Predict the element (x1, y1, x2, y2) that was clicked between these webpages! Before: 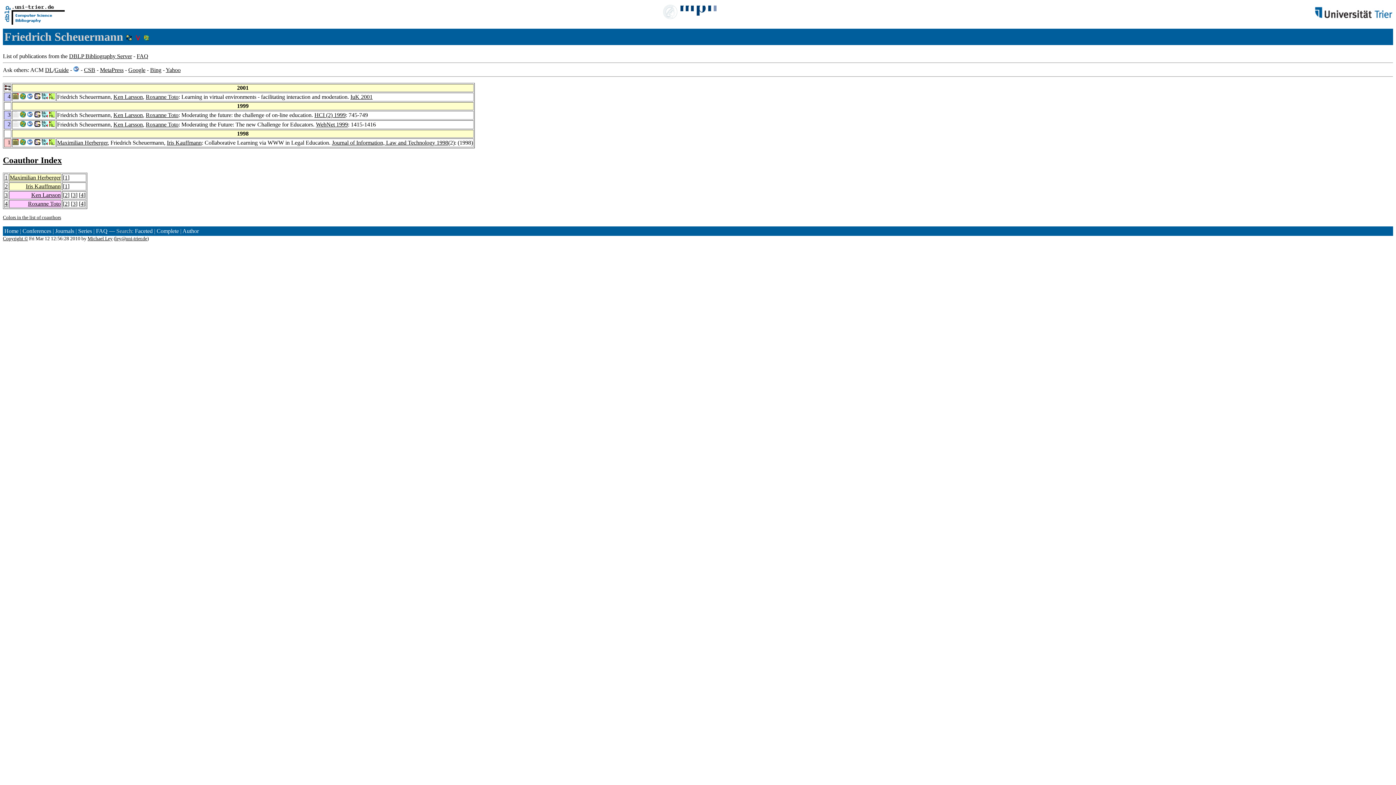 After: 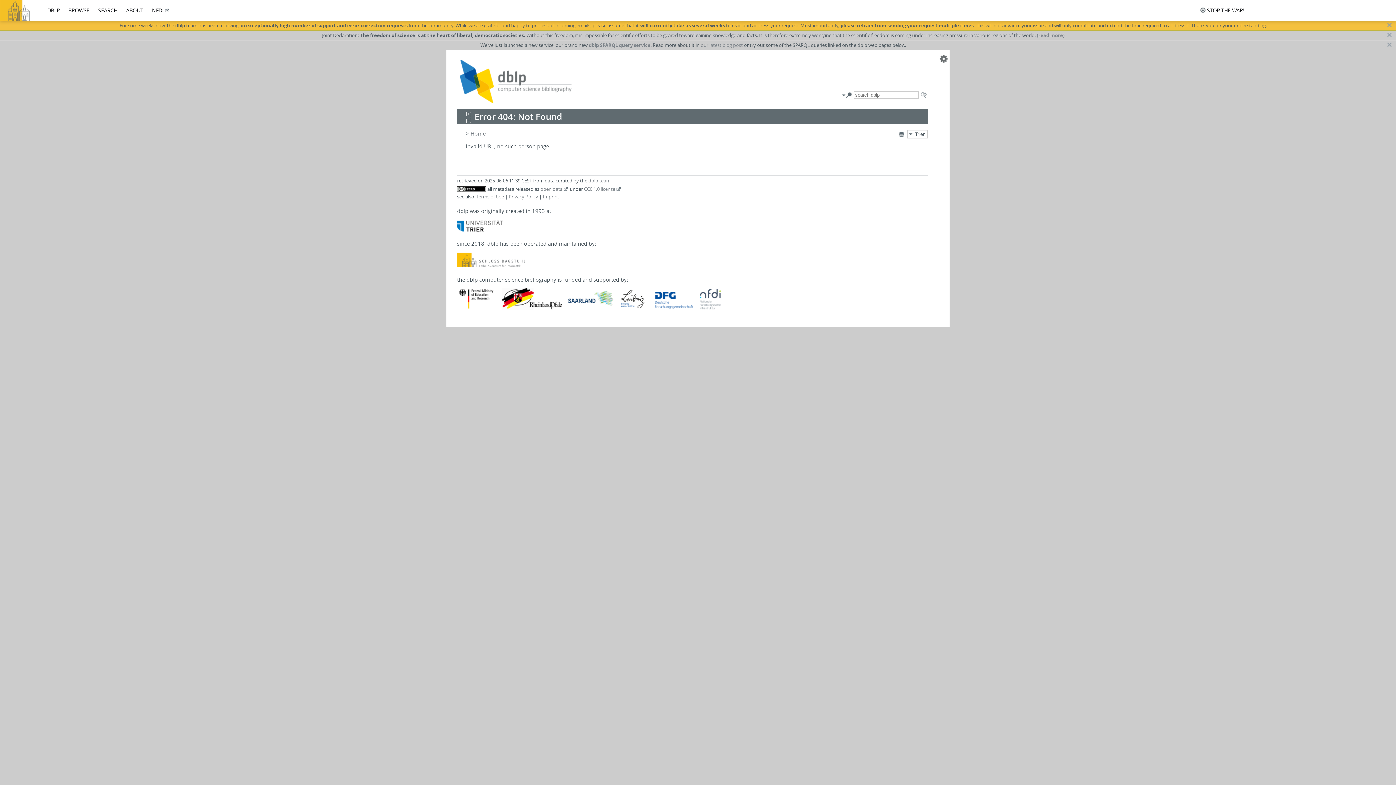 Action: bbox: (4, 85, 10, 91)